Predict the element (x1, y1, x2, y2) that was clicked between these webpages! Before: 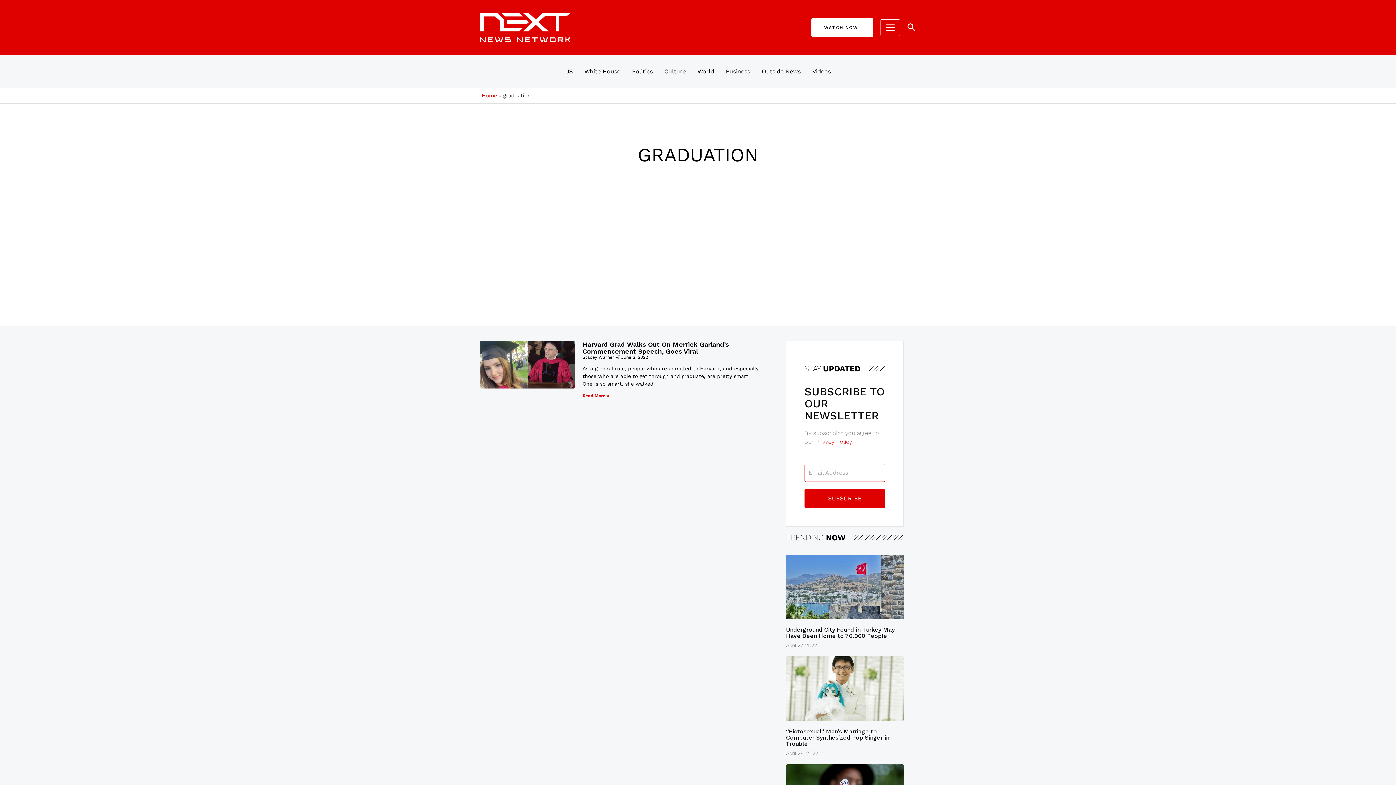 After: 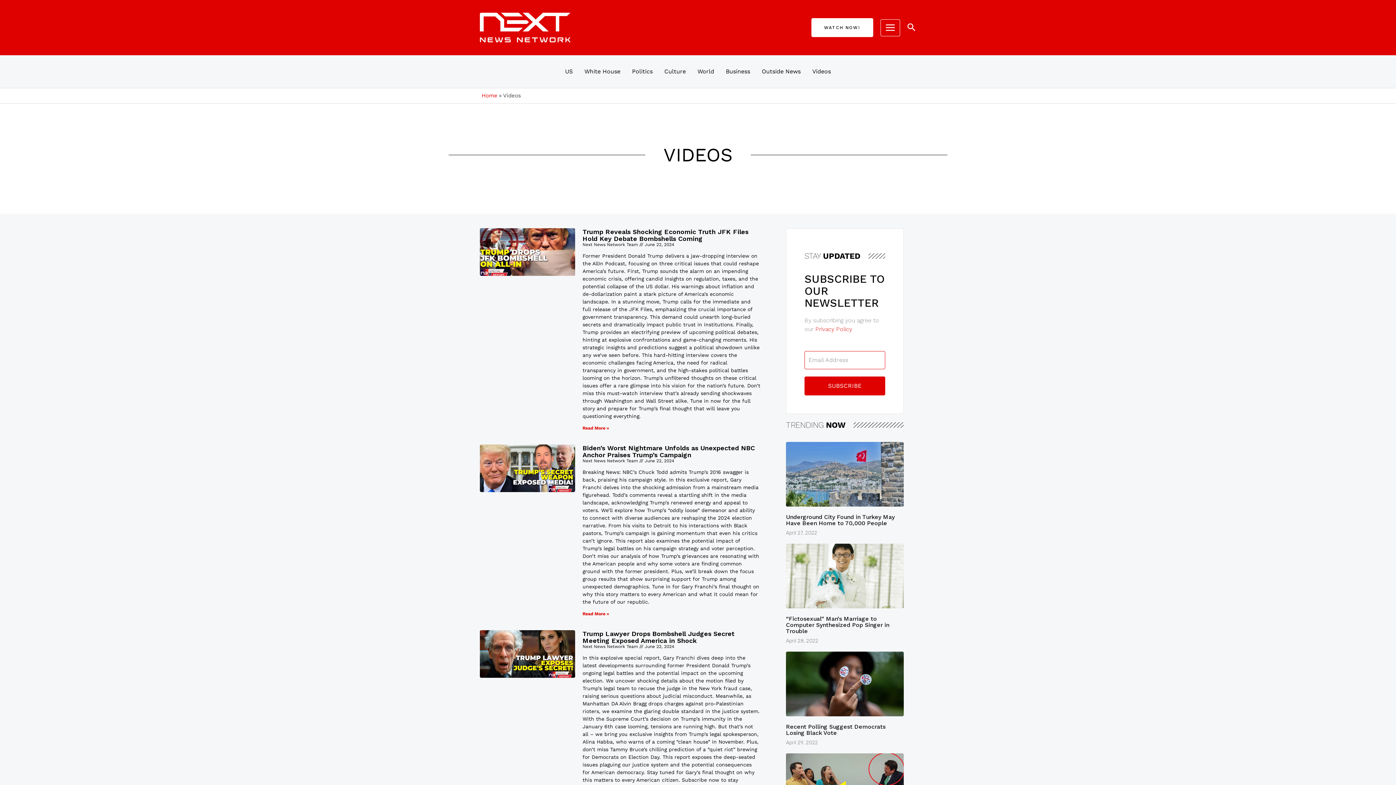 Action: bbox: (811, 18, 873, 37) label: WATCH NOW!